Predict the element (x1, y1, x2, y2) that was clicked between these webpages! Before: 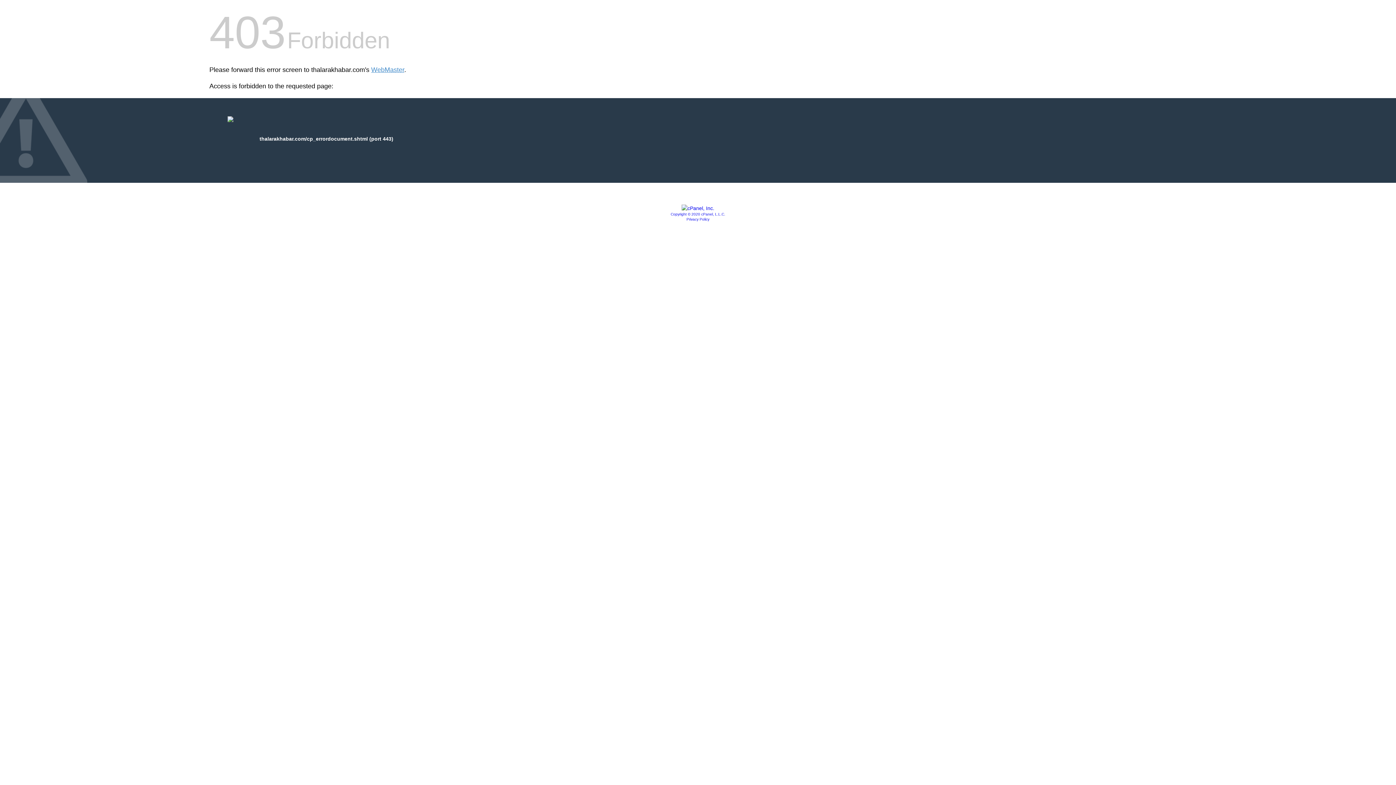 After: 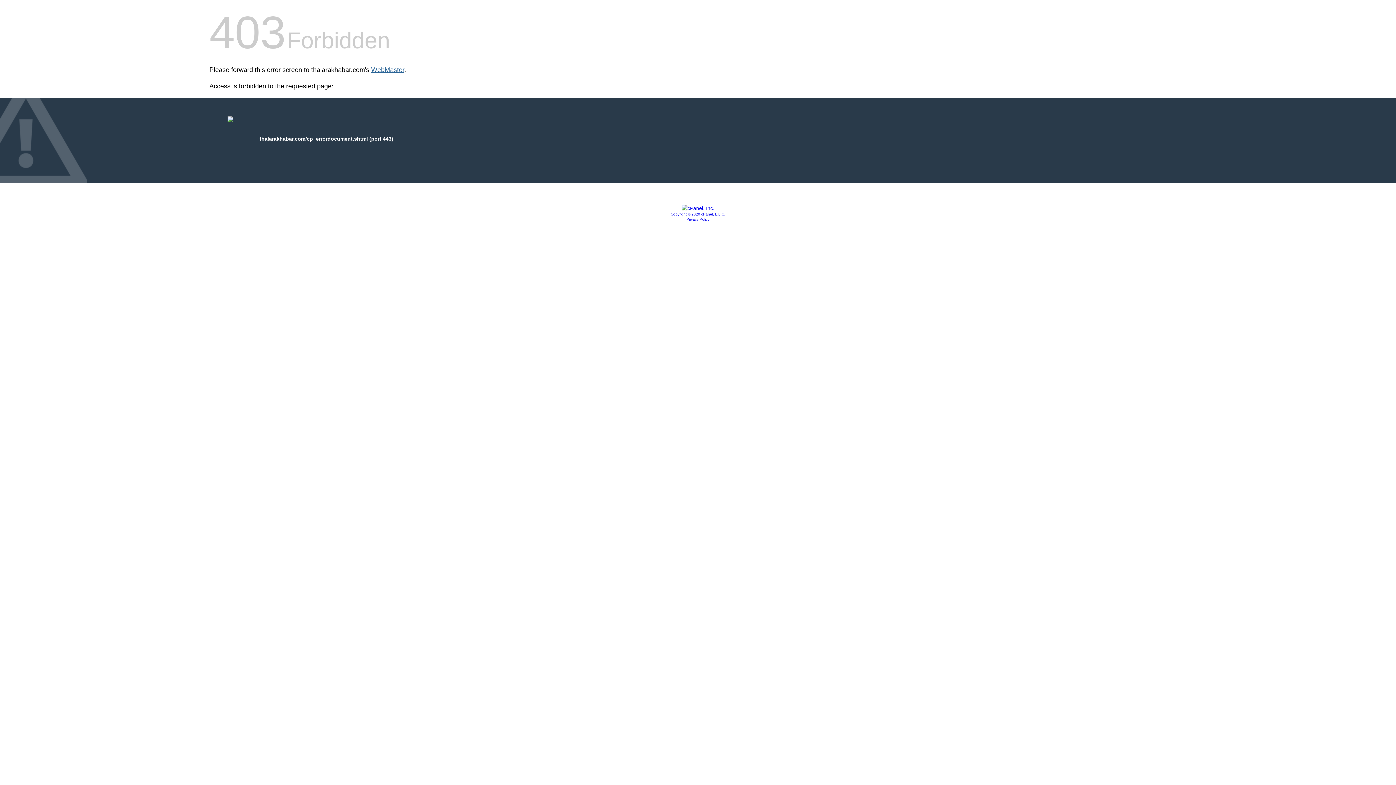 Action: bbox: (371, 66, 404, 73) label: WebMaster